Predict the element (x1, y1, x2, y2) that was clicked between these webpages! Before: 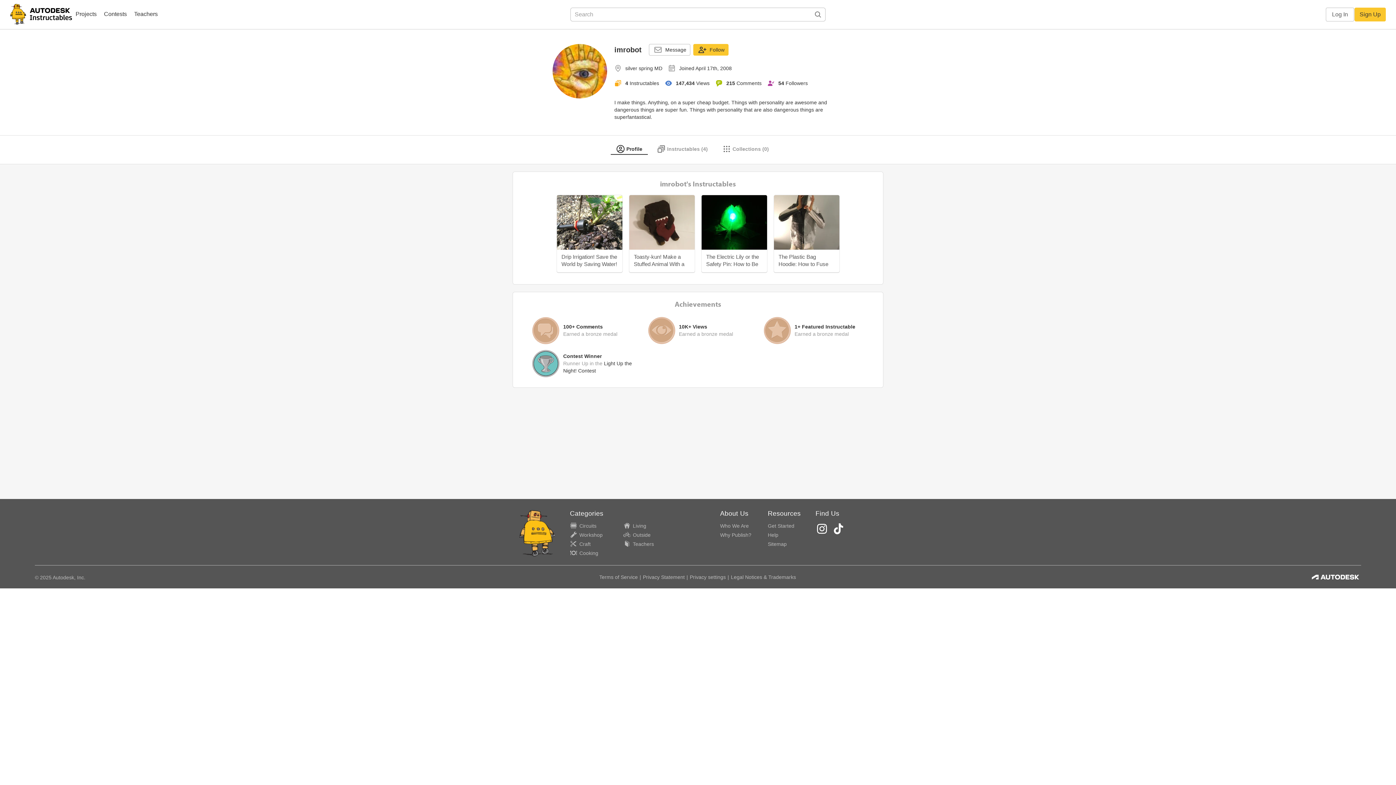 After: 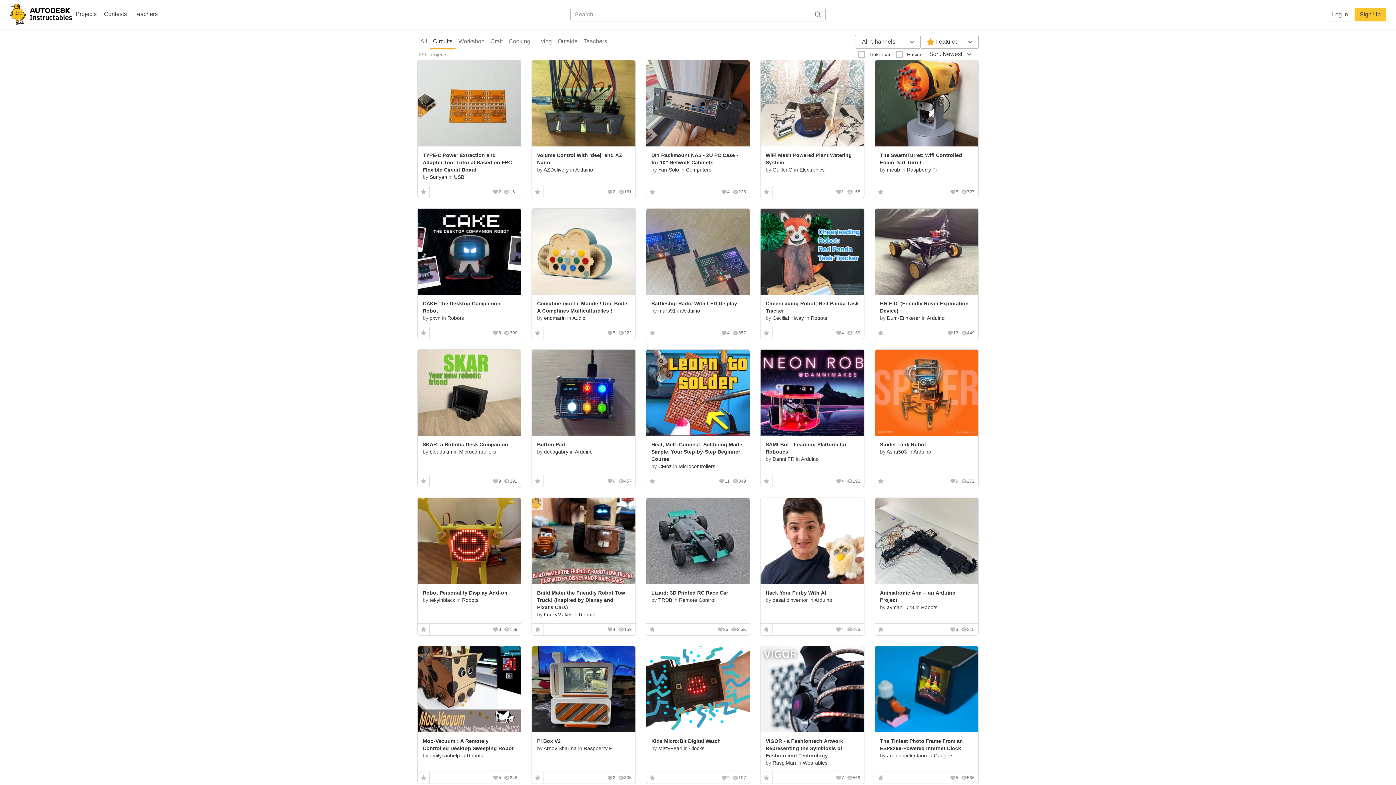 Action: bbox: (570, 521, 596, 530) label: Circuits